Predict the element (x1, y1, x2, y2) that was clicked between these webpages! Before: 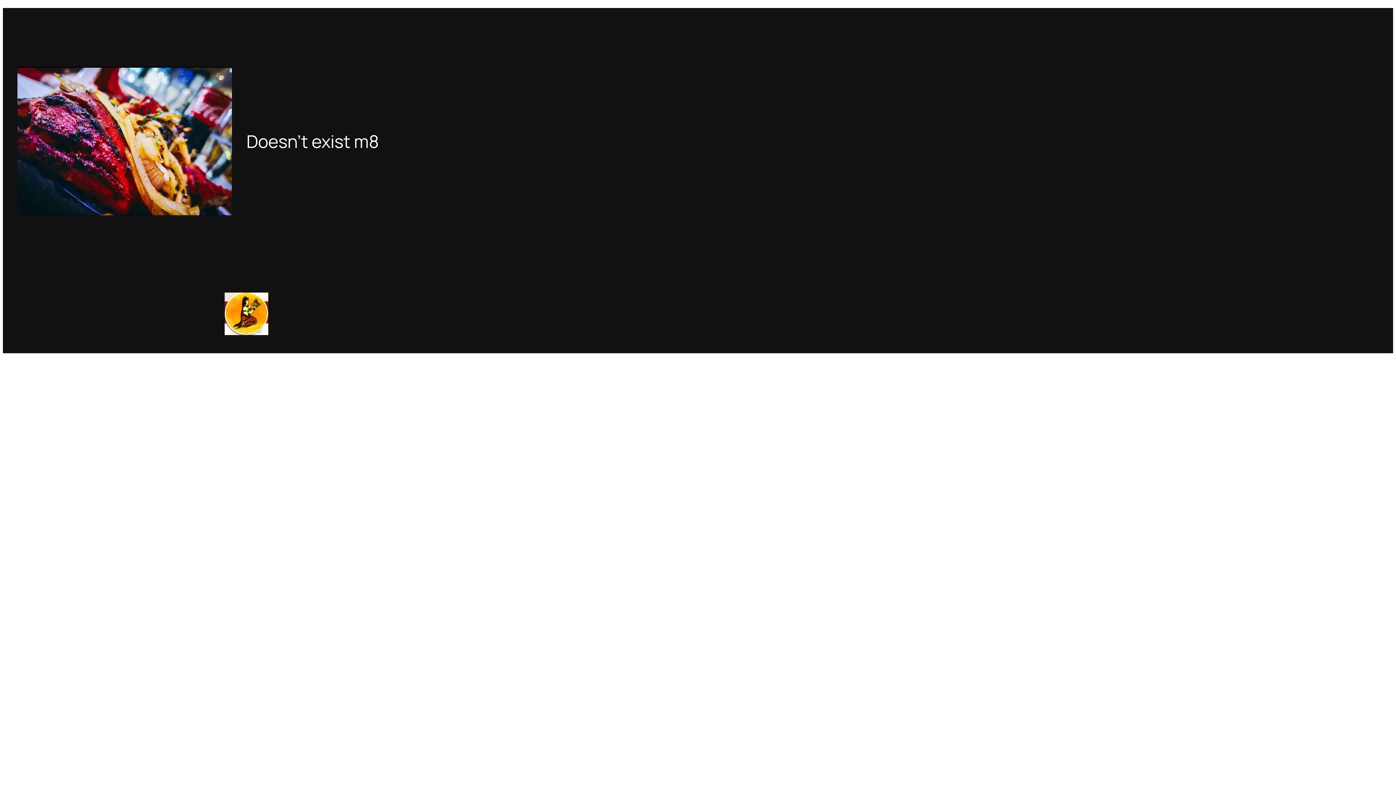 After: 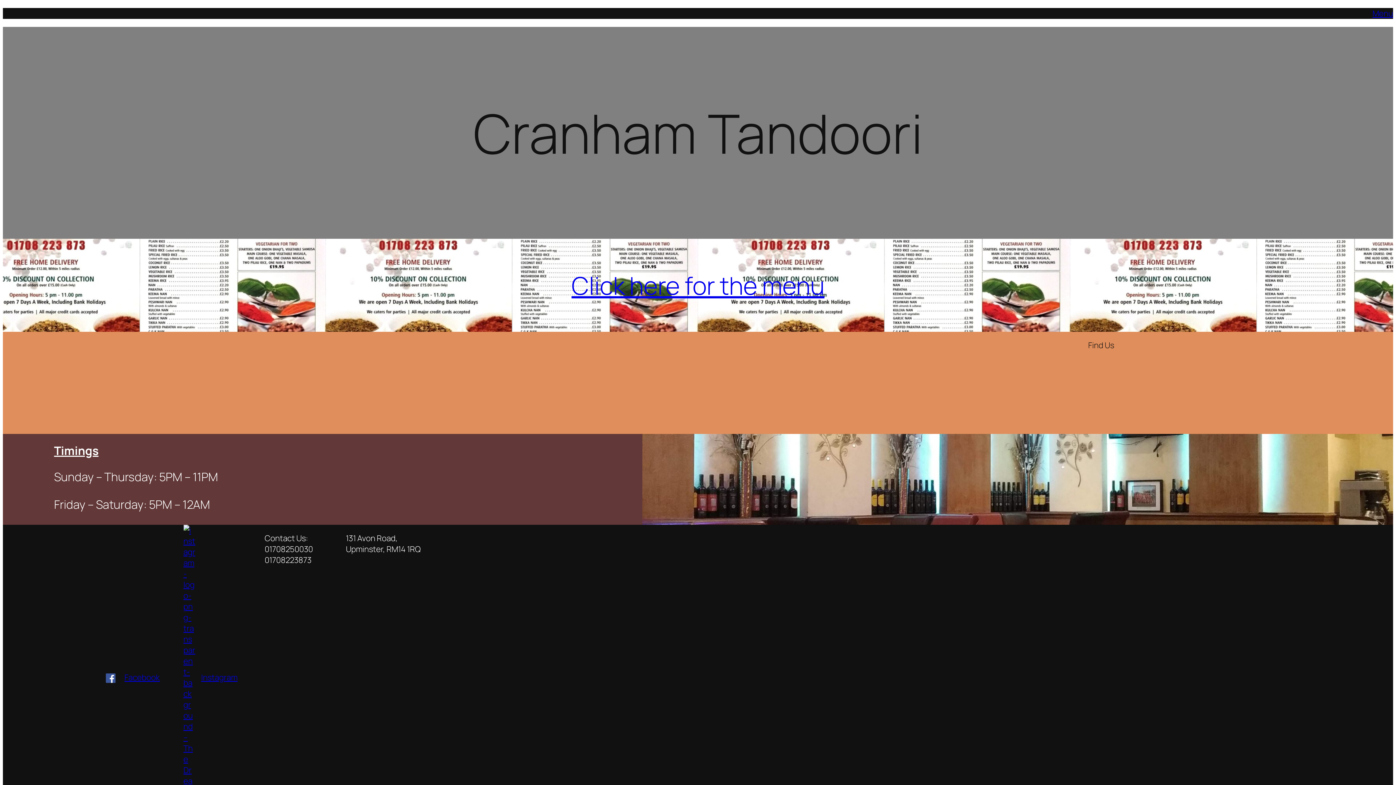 Action: bbox: (224, 292, 268, 335)